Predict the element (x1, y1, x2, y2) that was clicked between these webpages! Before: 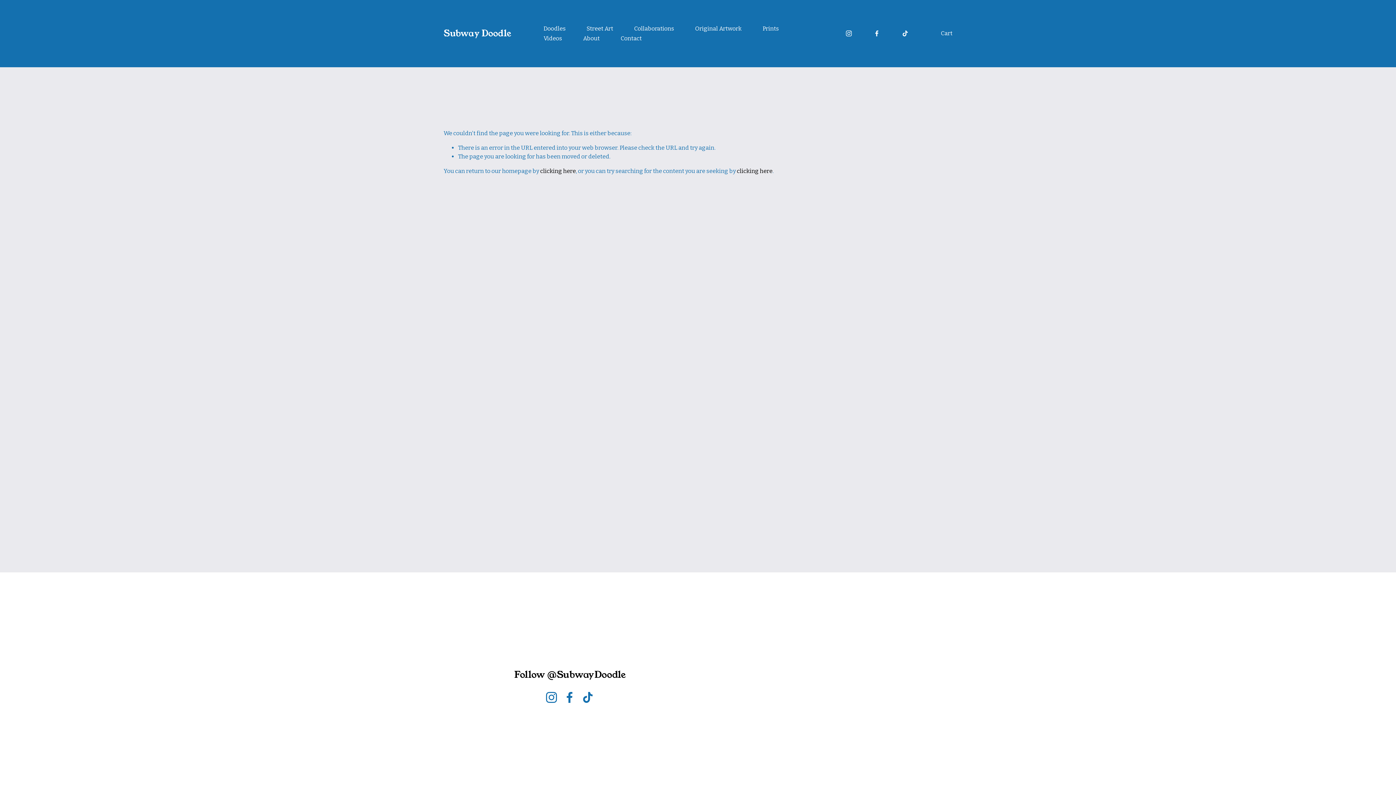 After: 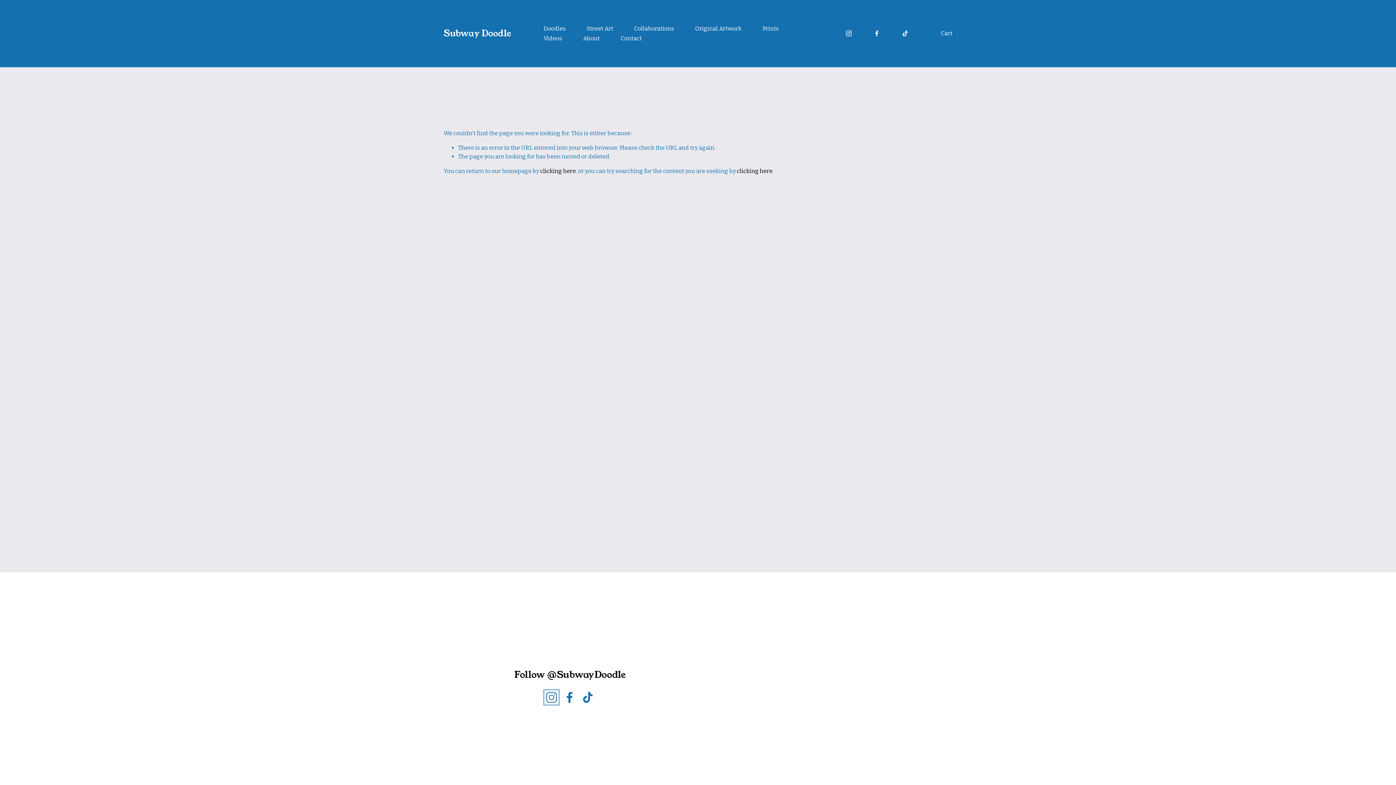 Action: bbox: (545, 691, 557, 703) label: Instagram